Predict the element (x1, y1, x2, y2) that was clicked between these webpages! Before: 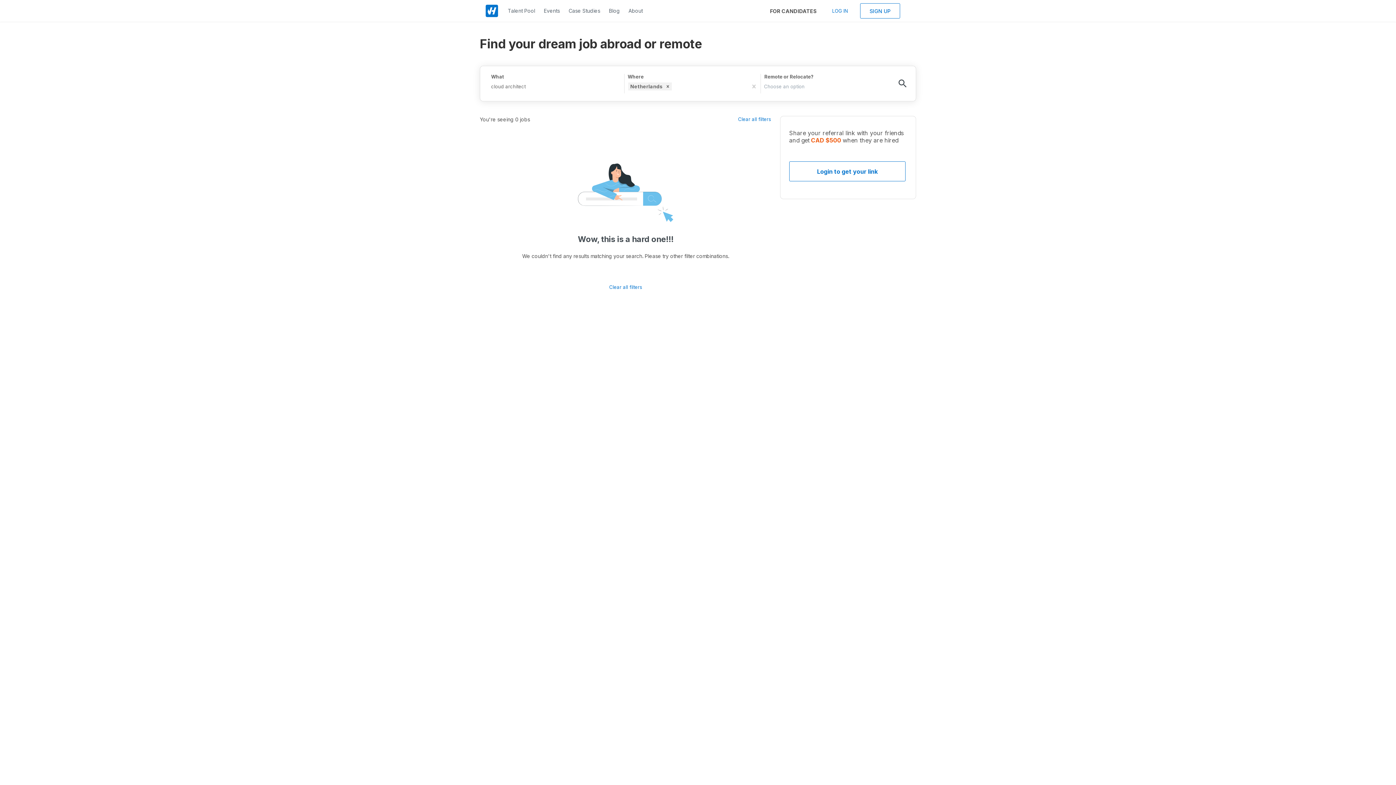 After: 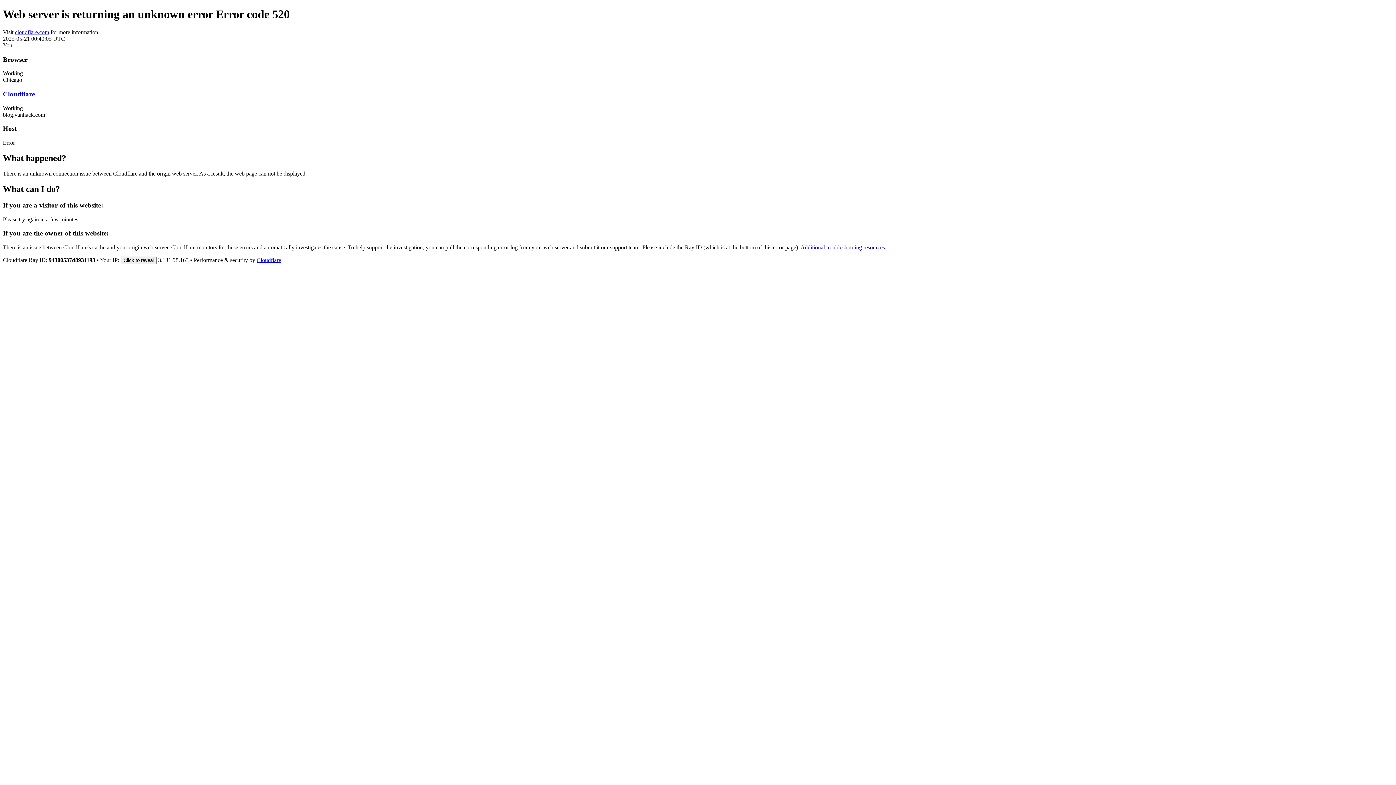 Action: bbox: (604, 4, 624, 17) label: Blog